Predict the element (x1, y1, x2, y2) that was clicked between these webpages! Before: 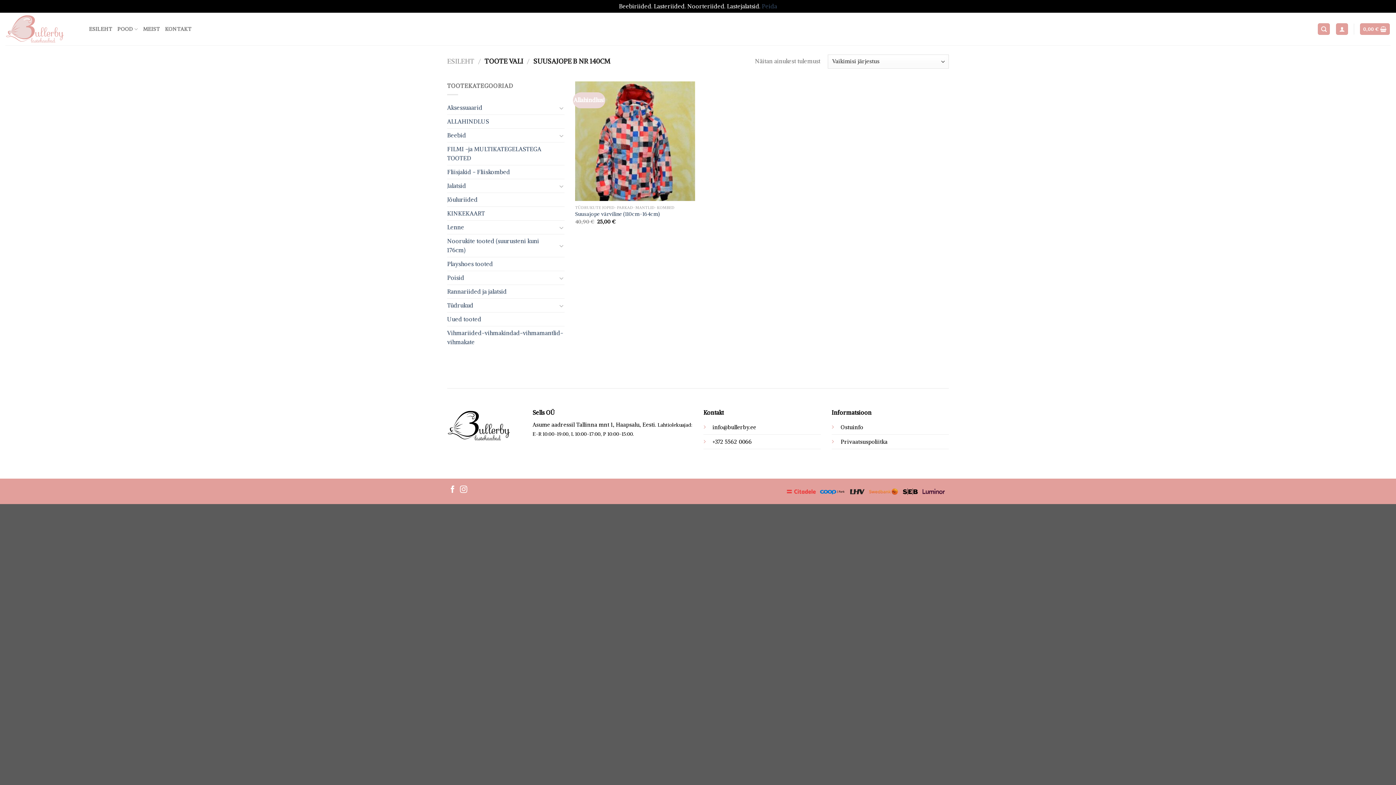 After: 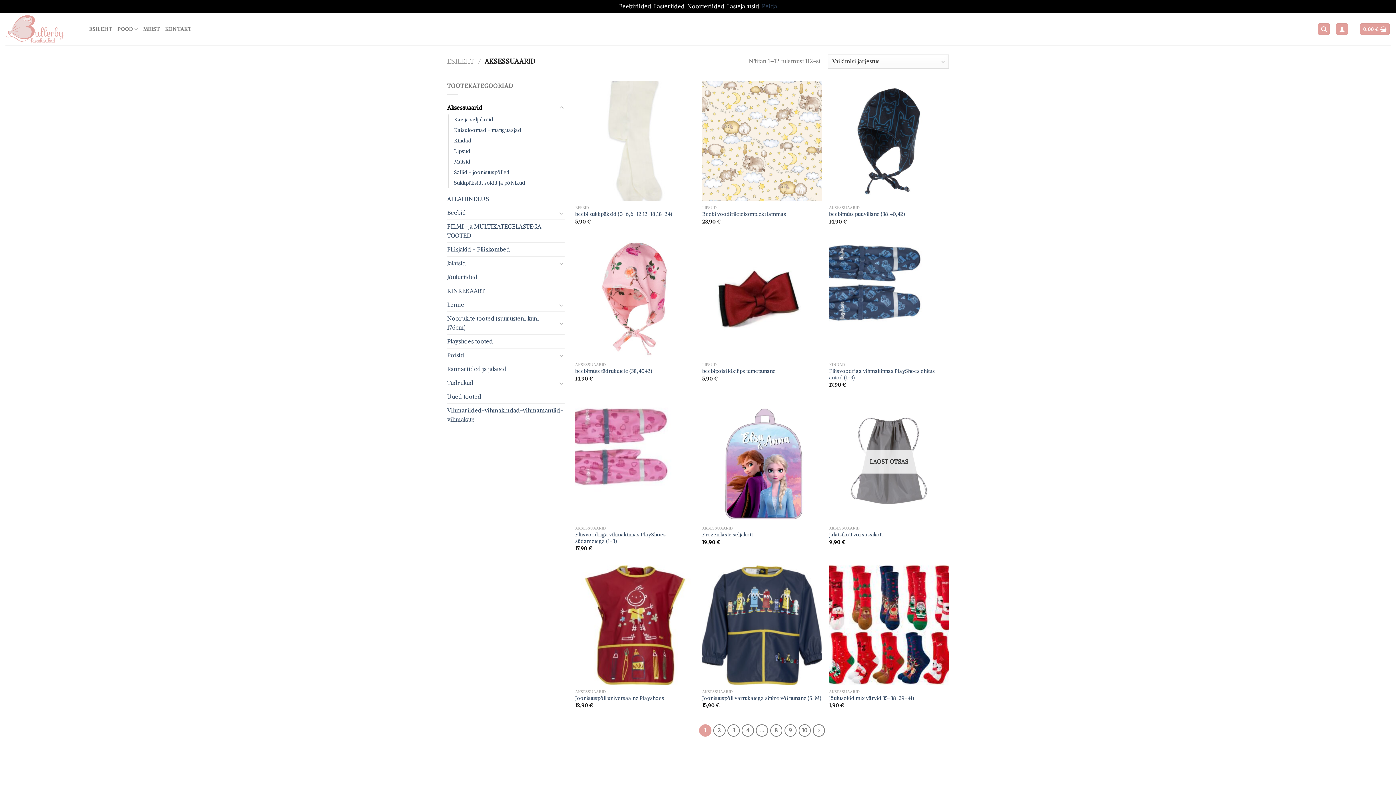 Action: bbox: (447, 101, 557, 114) label: Aksessuaarid